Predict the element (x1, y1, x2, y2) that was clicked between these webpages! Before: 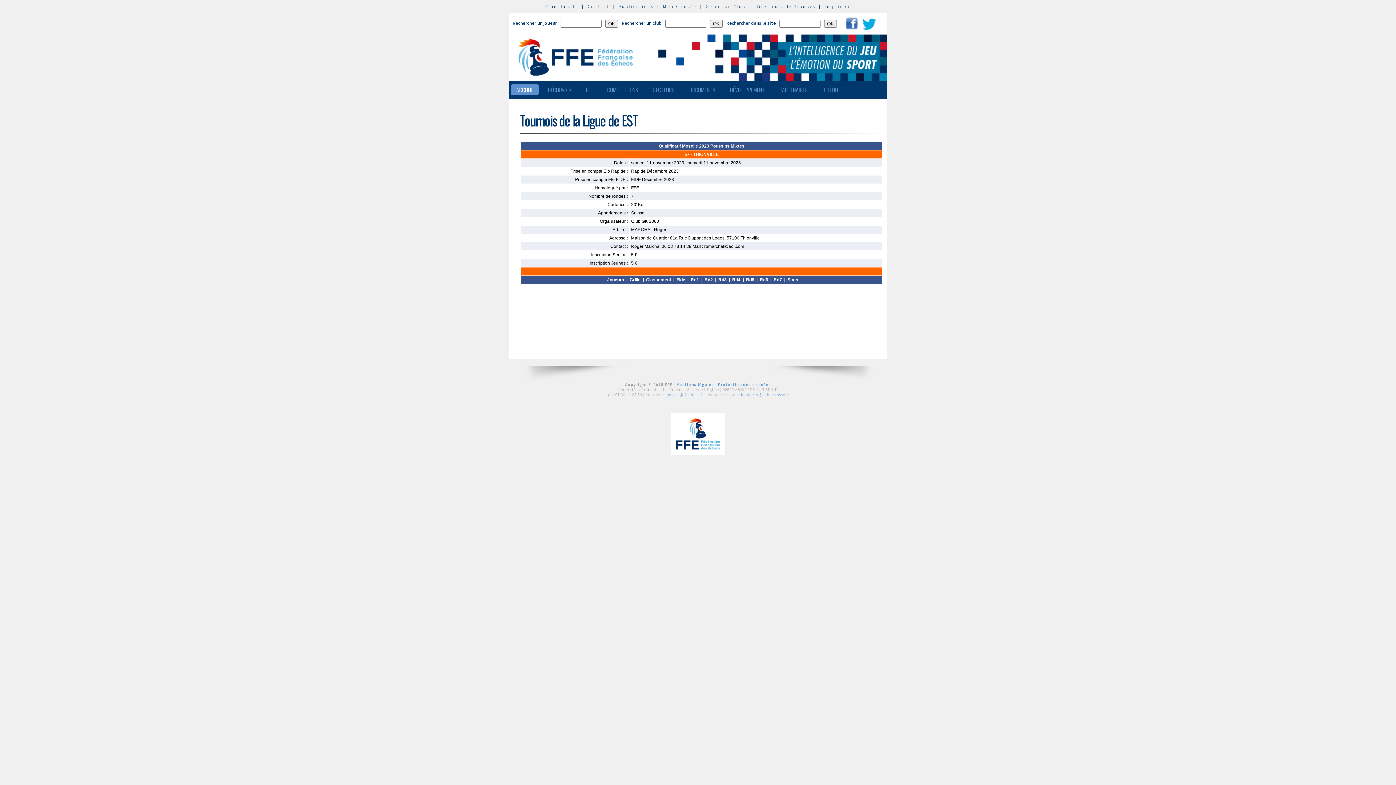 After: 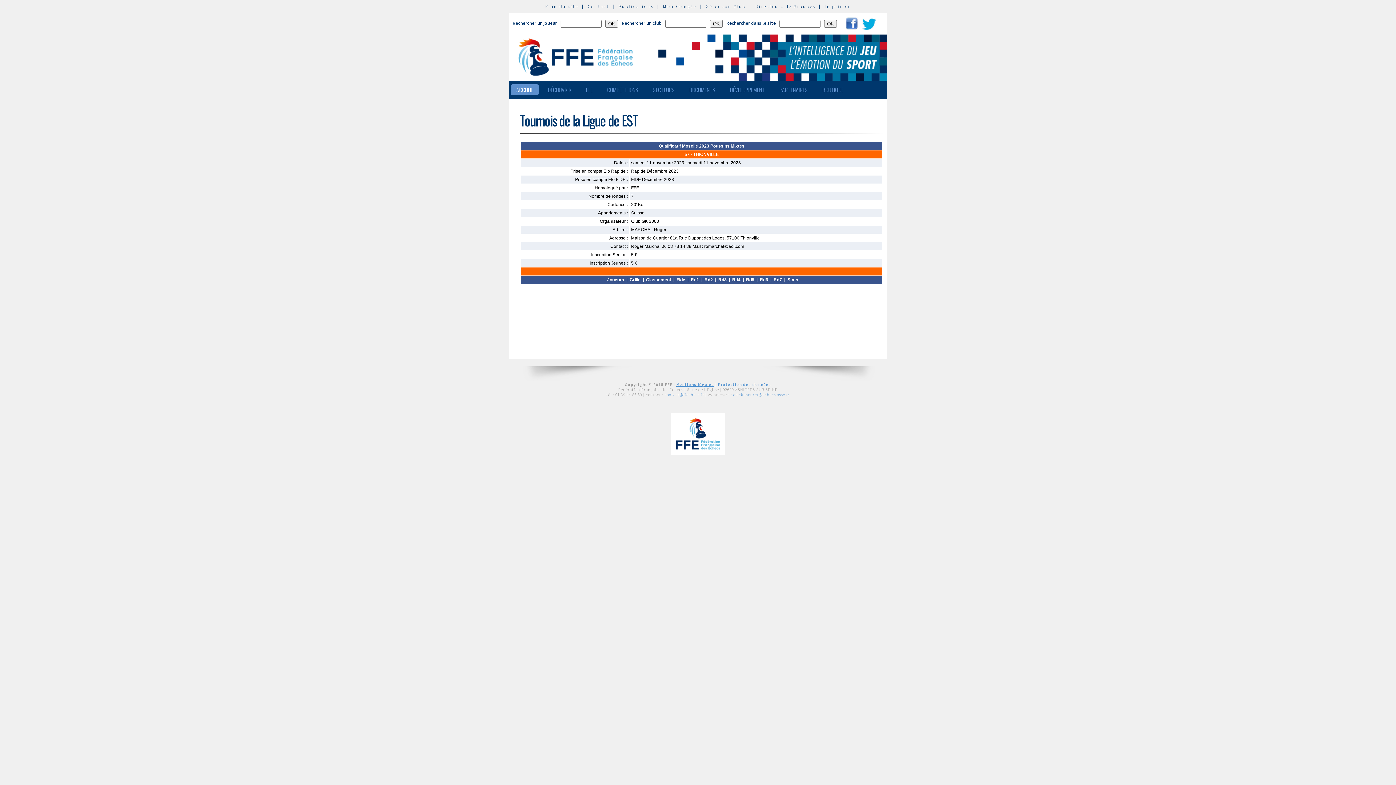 Action: bbox: (676, 382, 714, 387) label: Mentions légales